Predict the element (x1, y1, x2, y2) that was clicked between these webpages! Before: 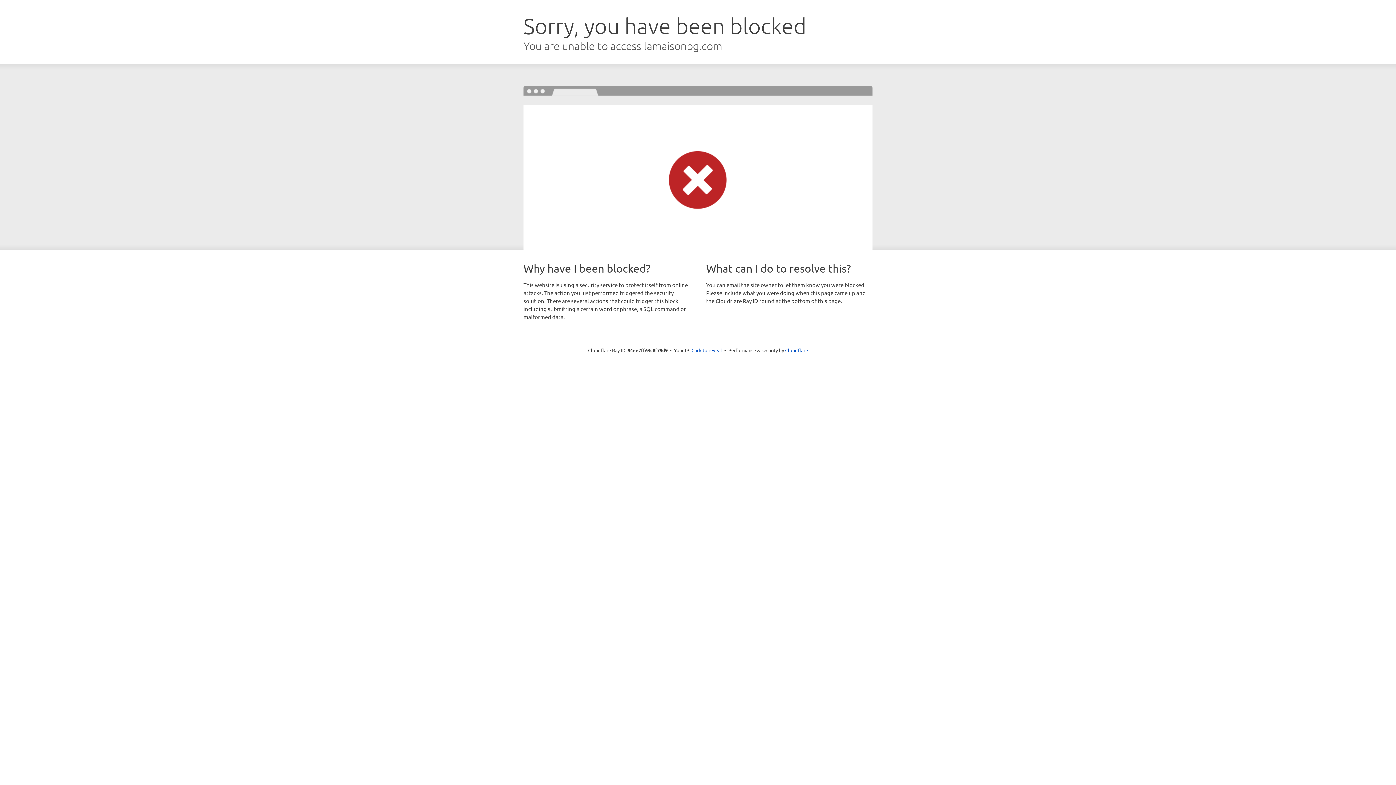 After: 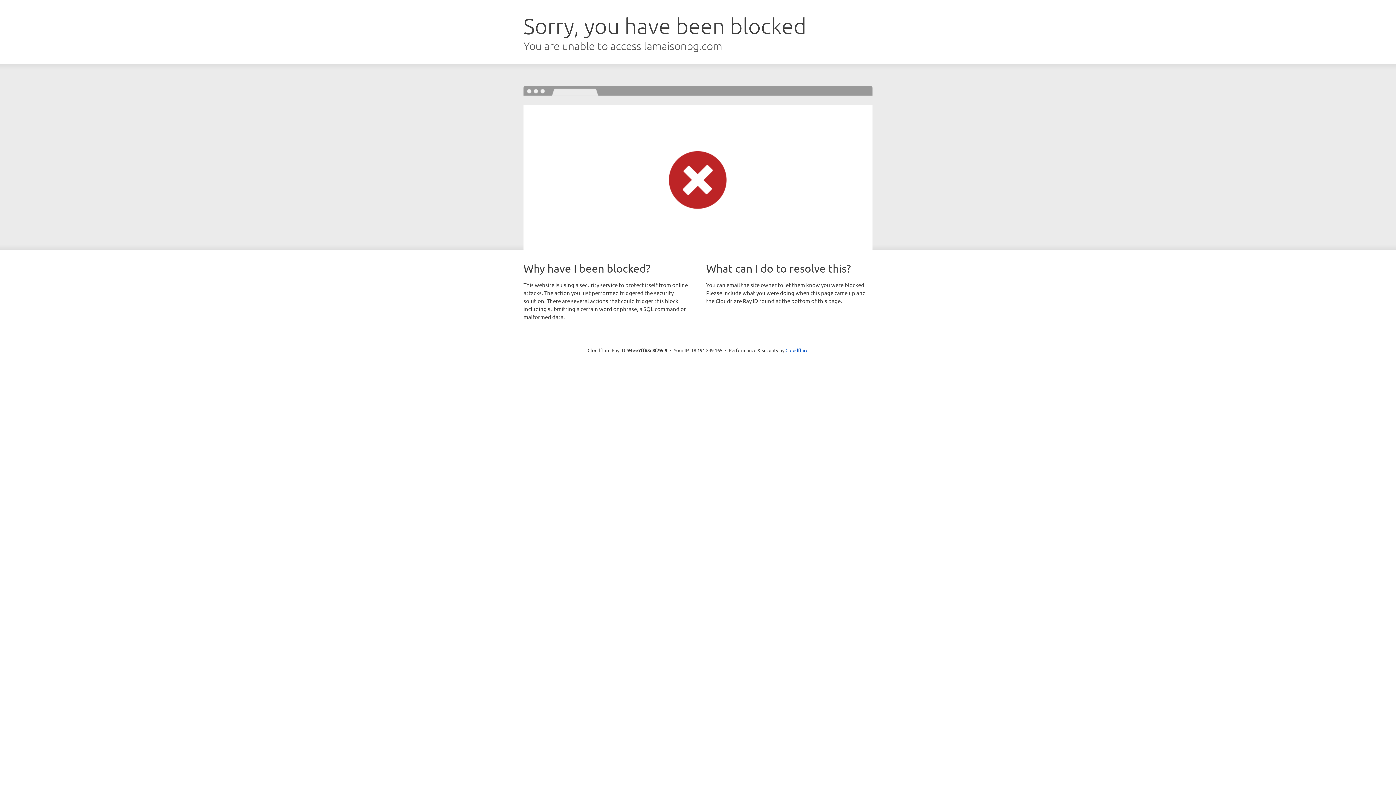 Action: label: Click to reveal bbox: (691, 346, 722, 353)